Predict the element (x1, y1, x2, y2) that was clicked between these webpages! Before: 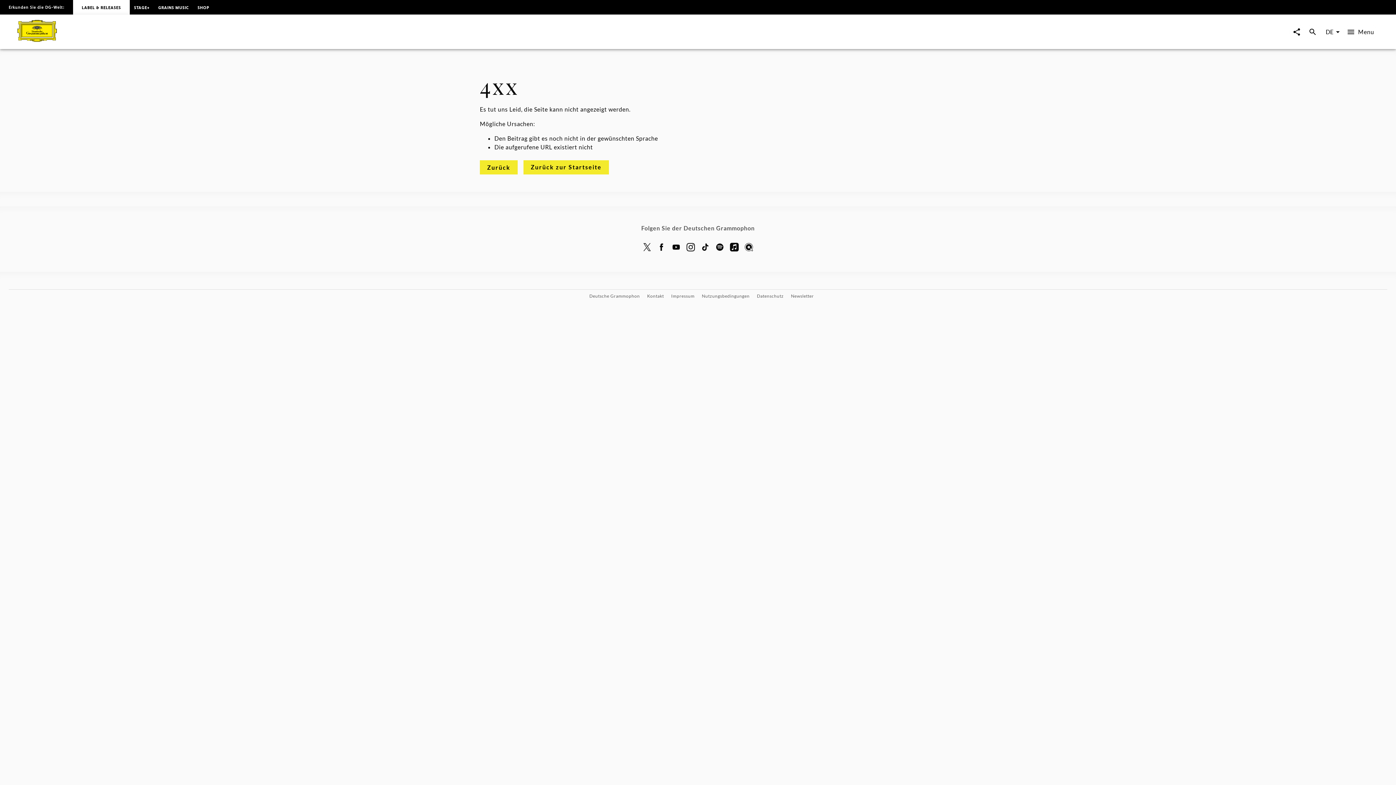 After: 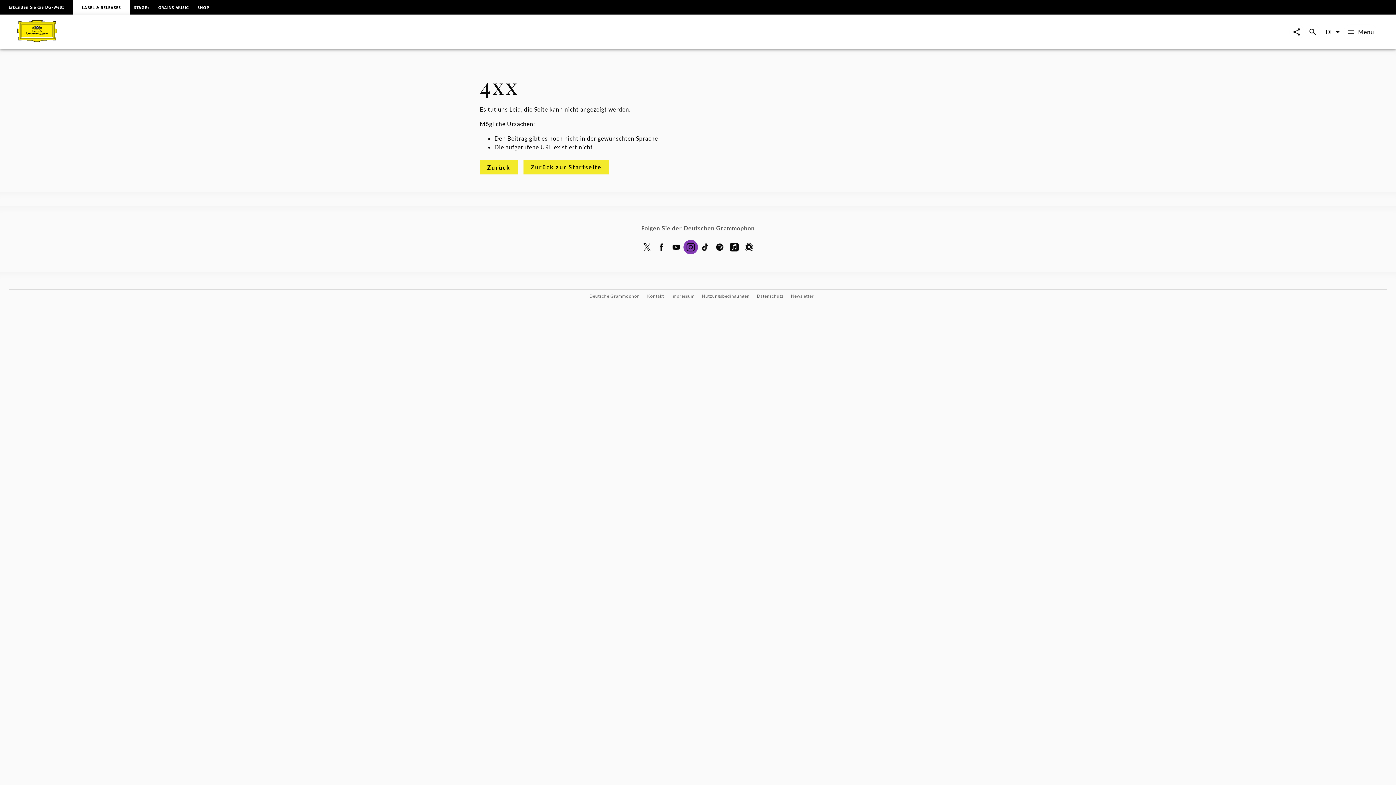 Action: bbox: (683, 242, 698, 249)